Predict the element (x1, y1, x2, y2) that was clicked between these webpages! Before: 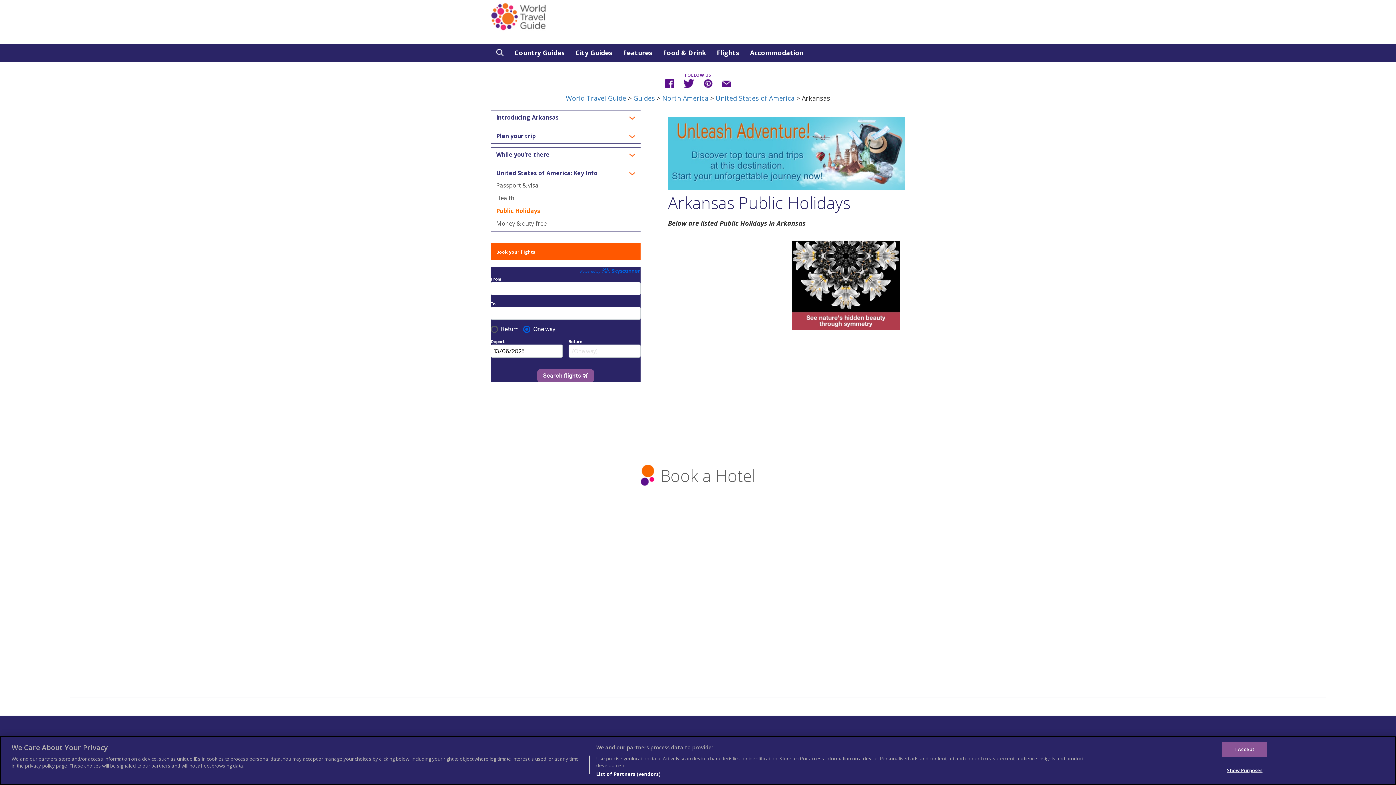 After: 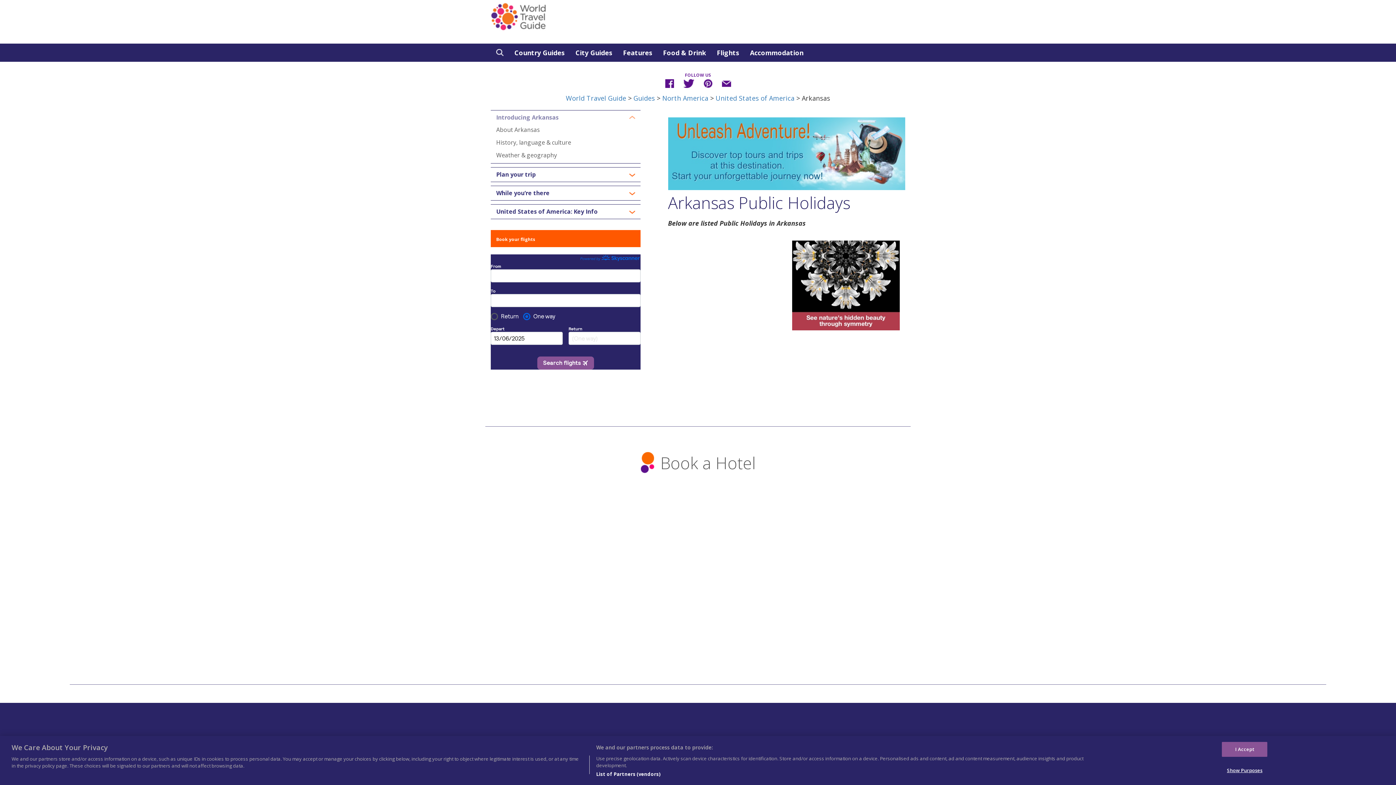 Action: label: Introducing Arkansas bbox: (496, 114, 635, 120)